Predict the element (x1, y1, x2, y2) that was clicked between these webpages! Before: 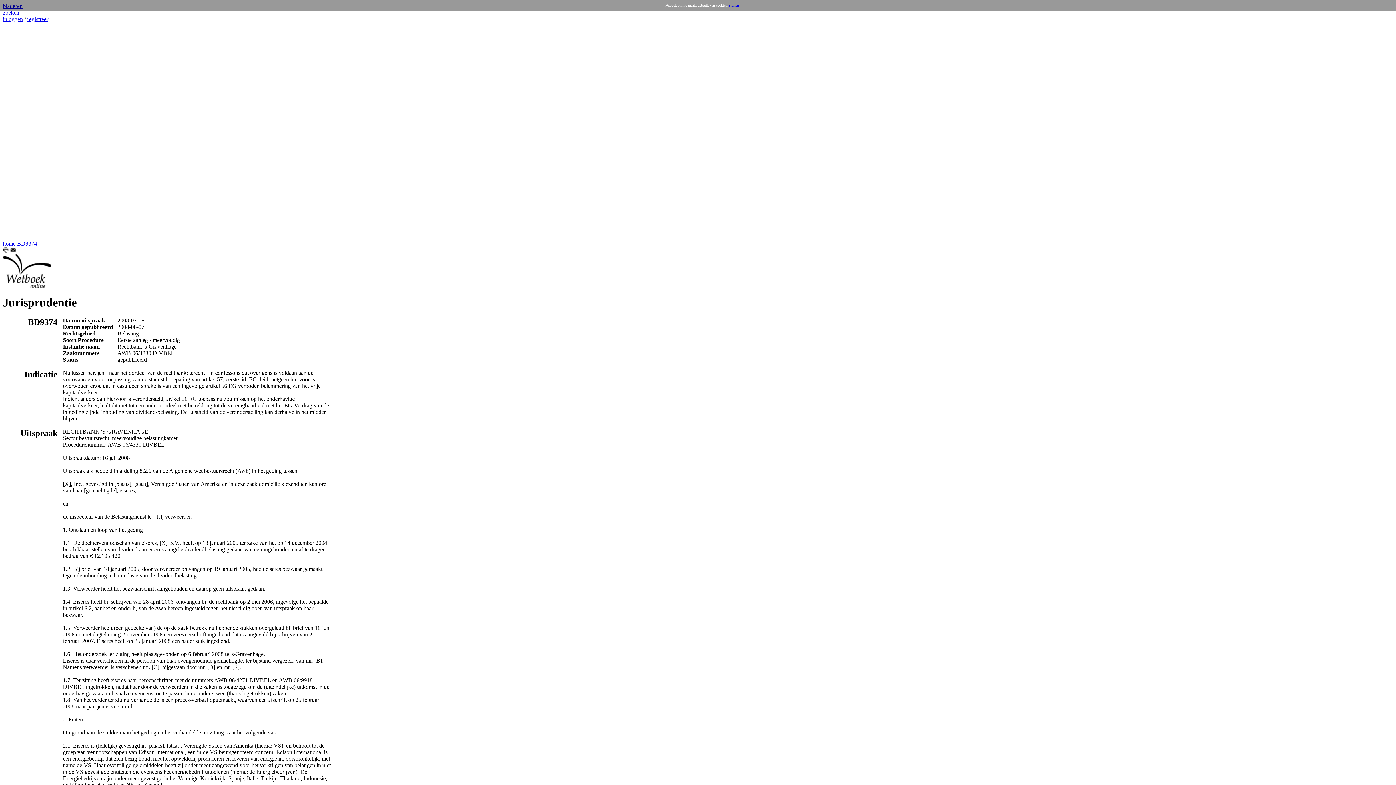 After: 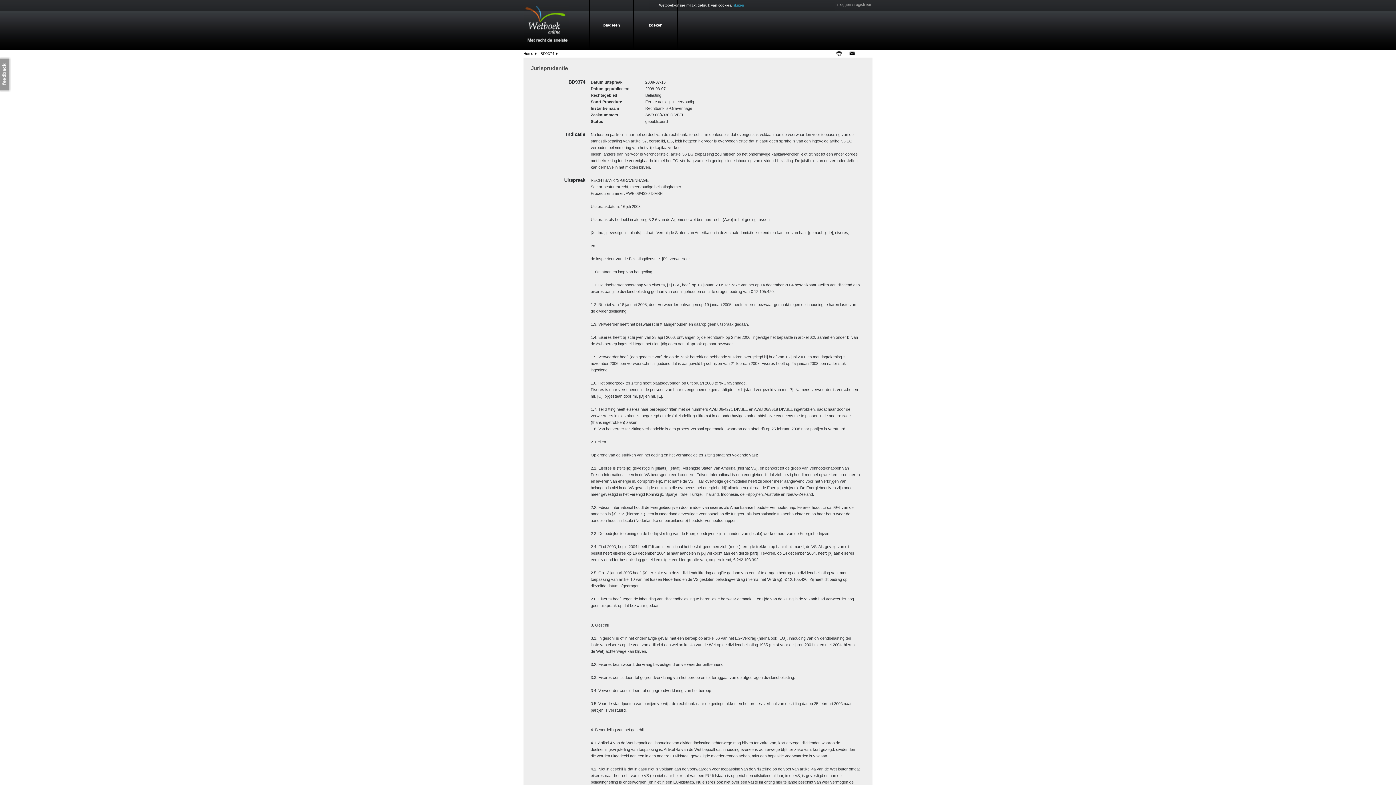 Action: label: BD9374 bbox: (17, 240, 37, 246)